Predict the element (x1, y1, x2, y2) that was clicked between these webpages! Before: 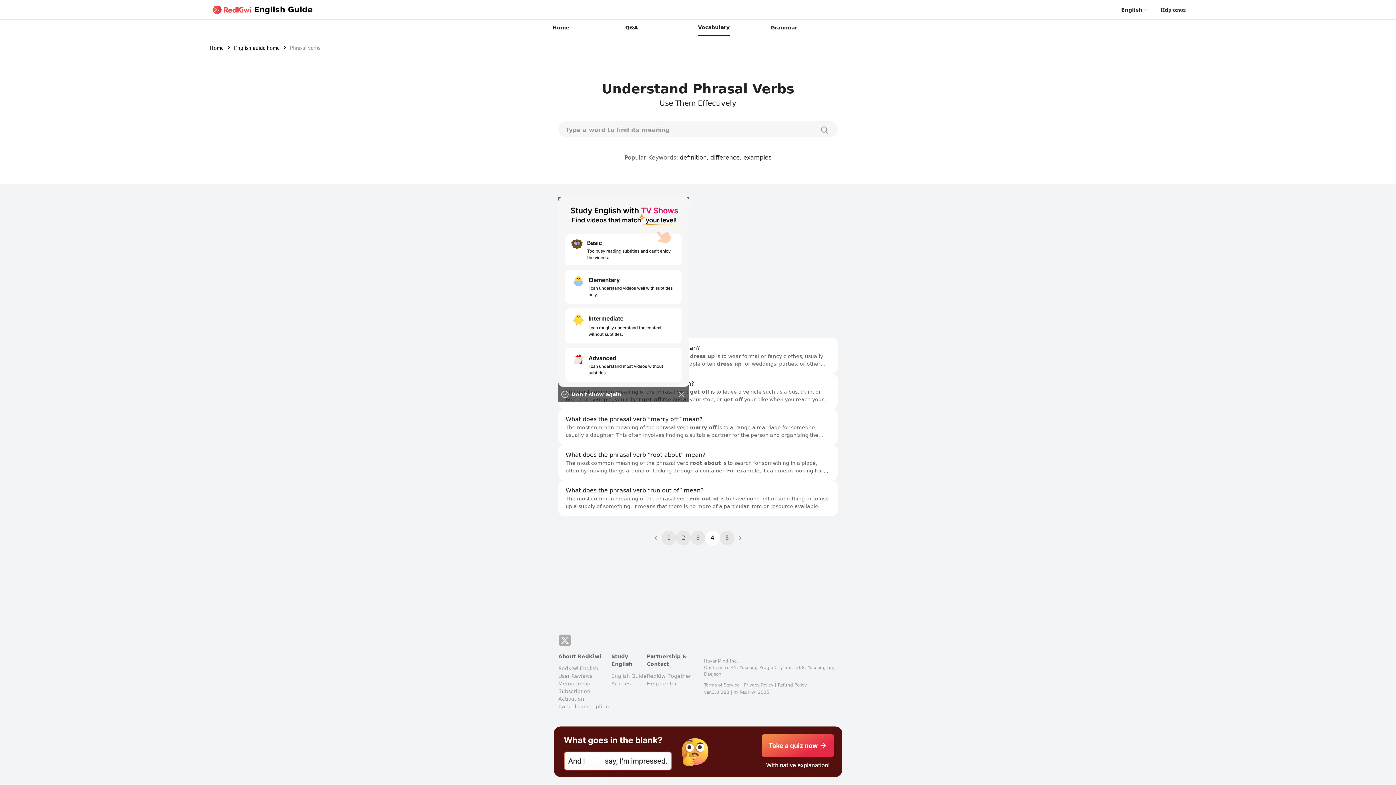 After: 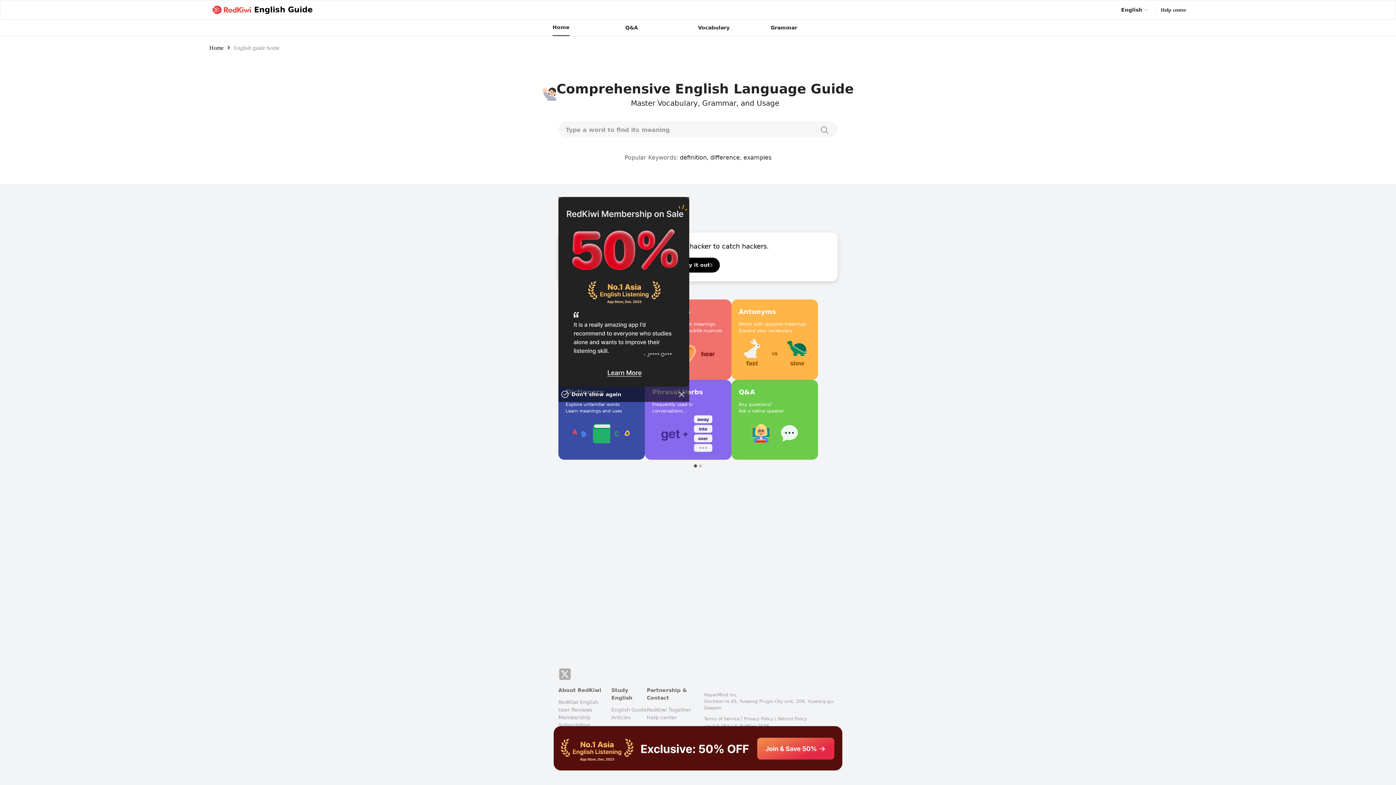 Action: label: English Guide bbox: (209, 3, 312, 16)